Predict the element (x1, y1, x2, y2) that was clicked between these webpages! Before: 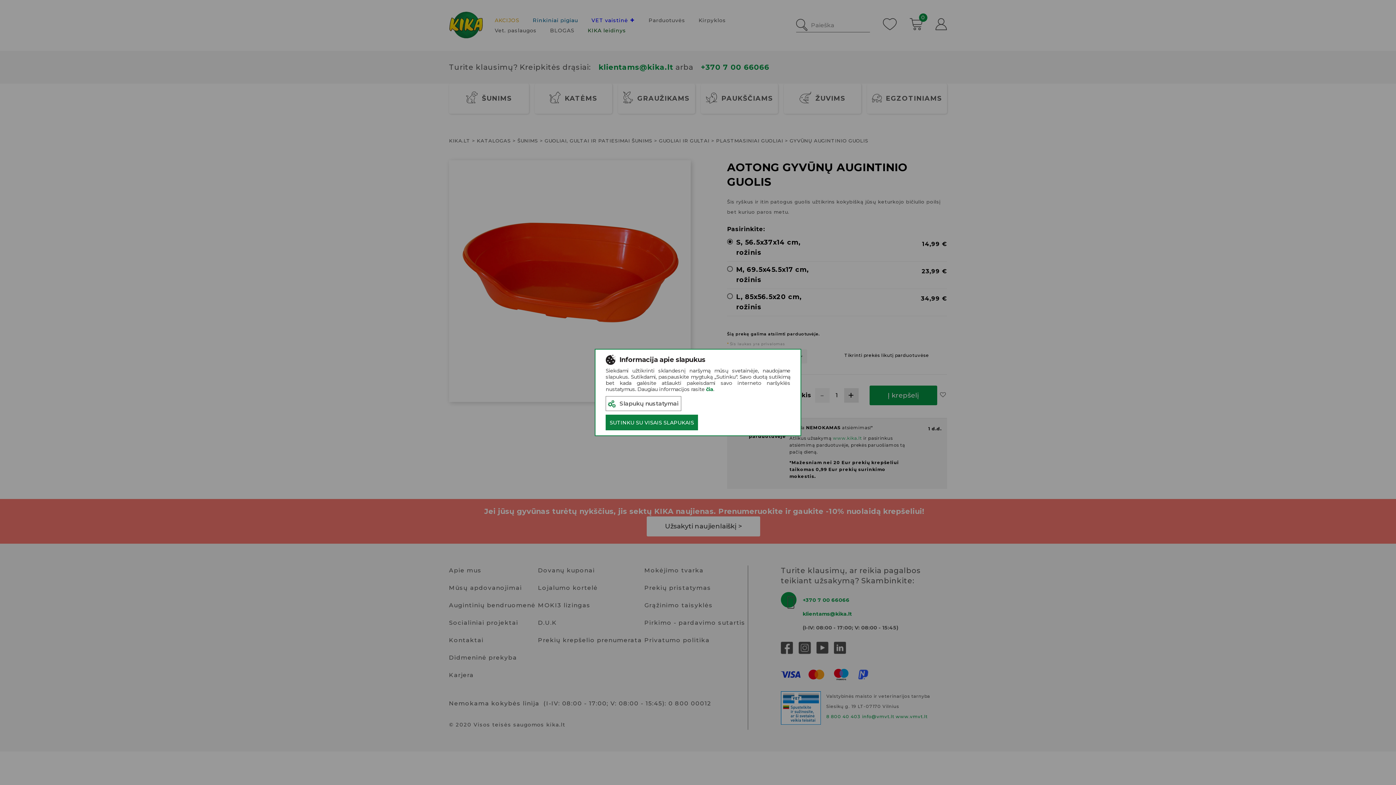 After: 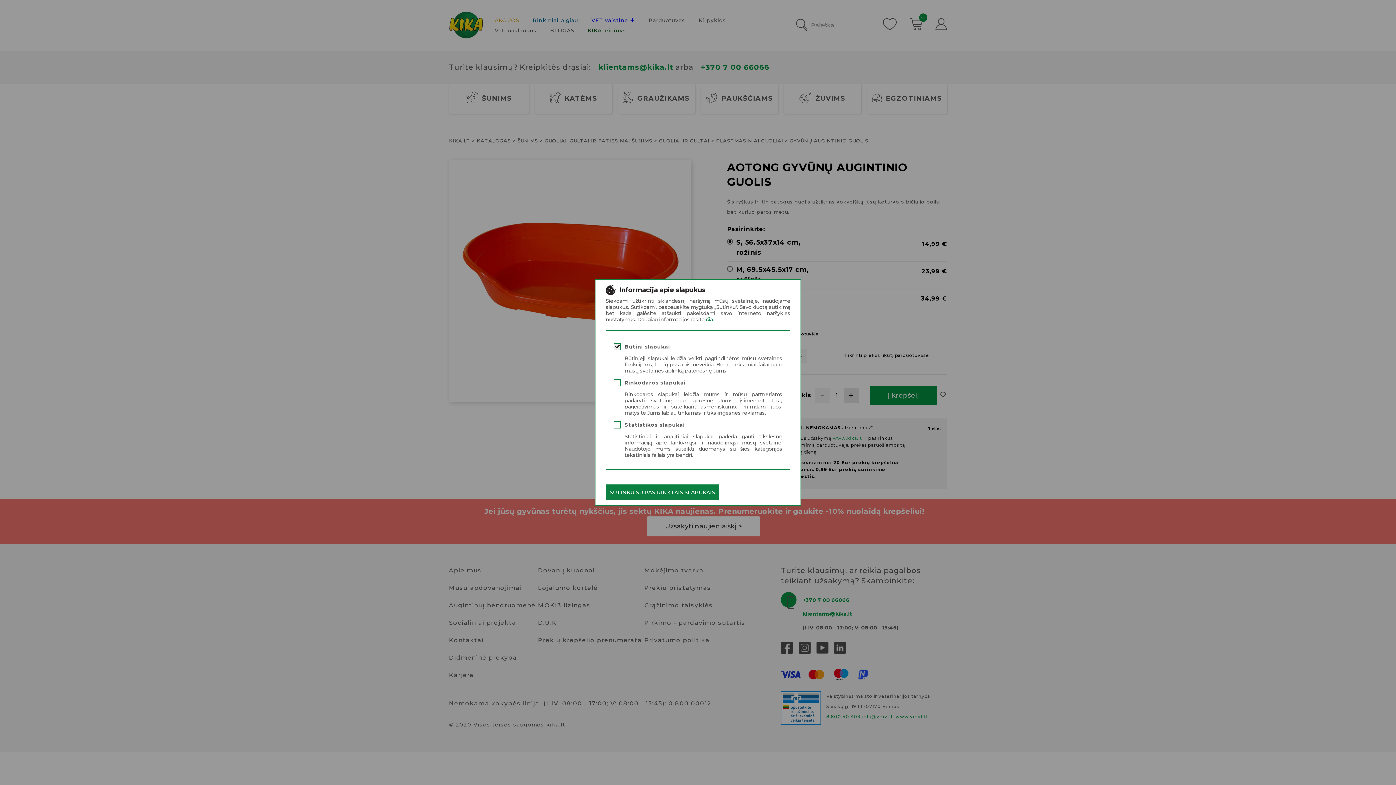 Action: bbox: (605, 396, 681, 411) label: Slapukų nustatymai